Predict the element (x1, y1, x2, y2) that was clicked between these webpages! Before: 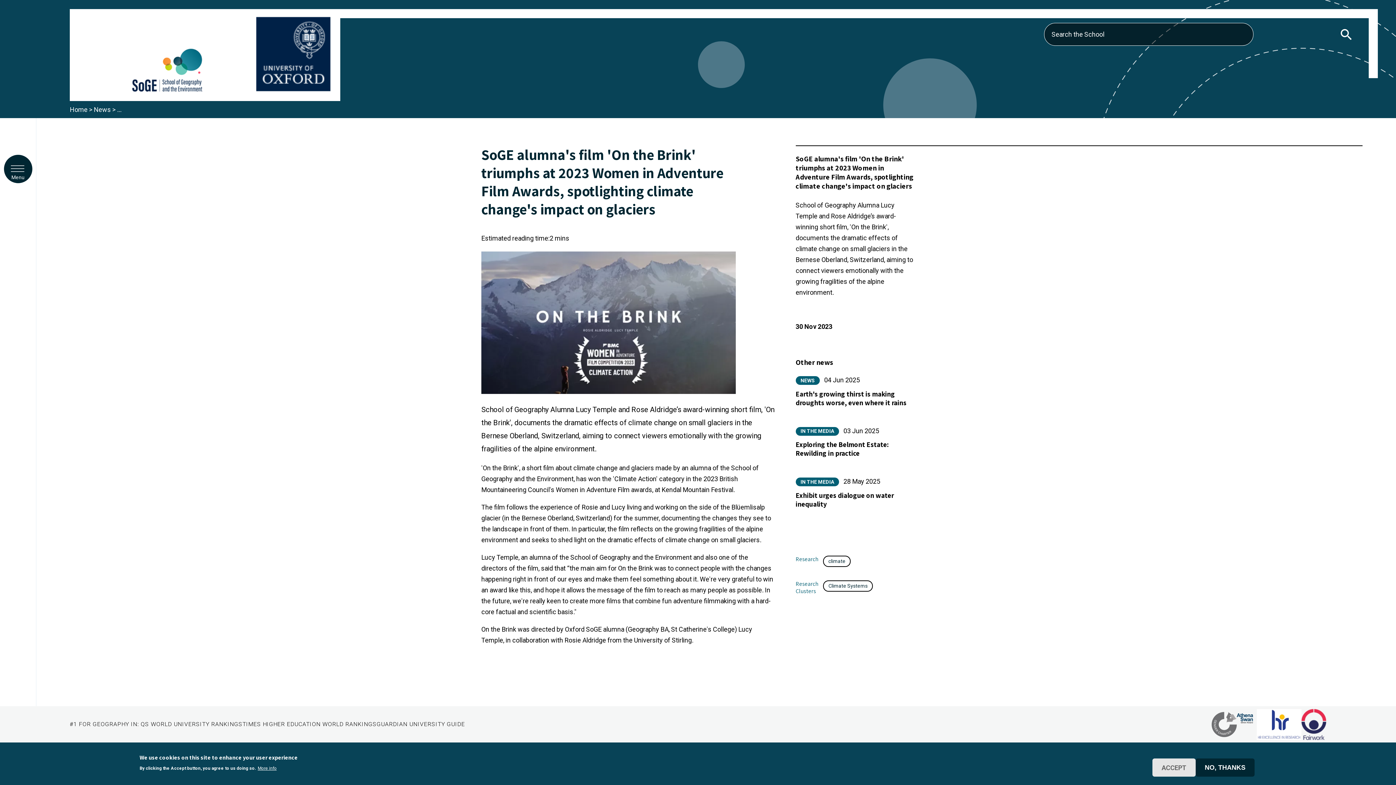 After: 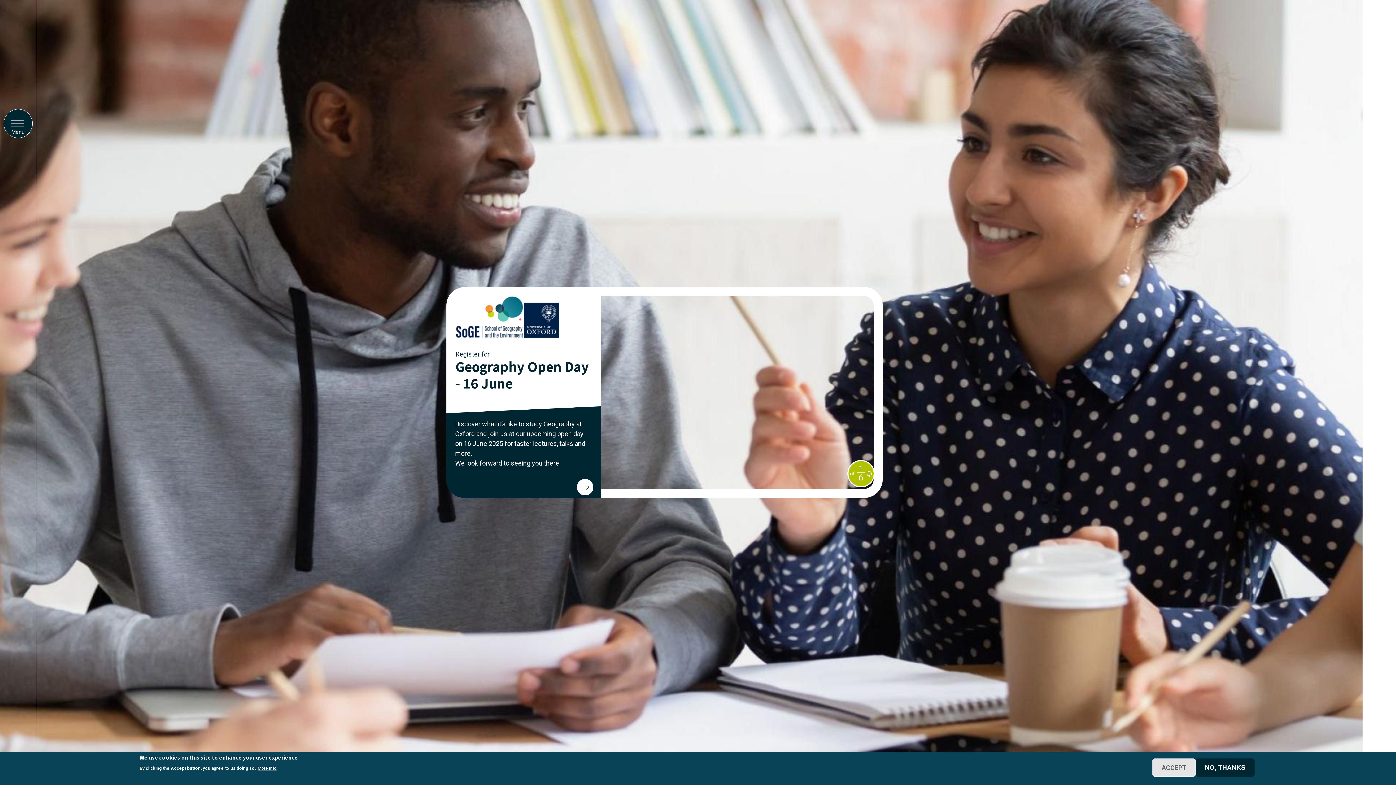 Action: bbox: (255, 16, 331, 92)